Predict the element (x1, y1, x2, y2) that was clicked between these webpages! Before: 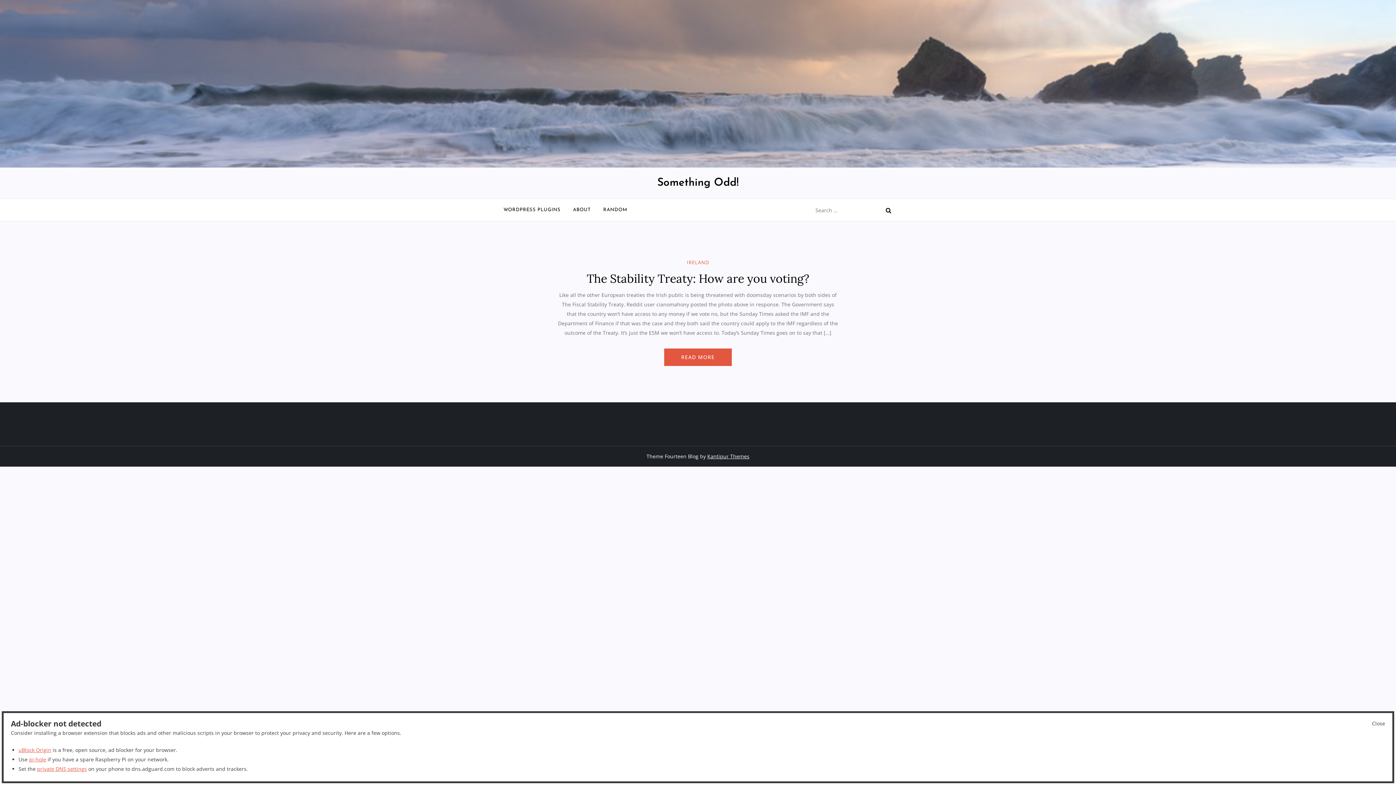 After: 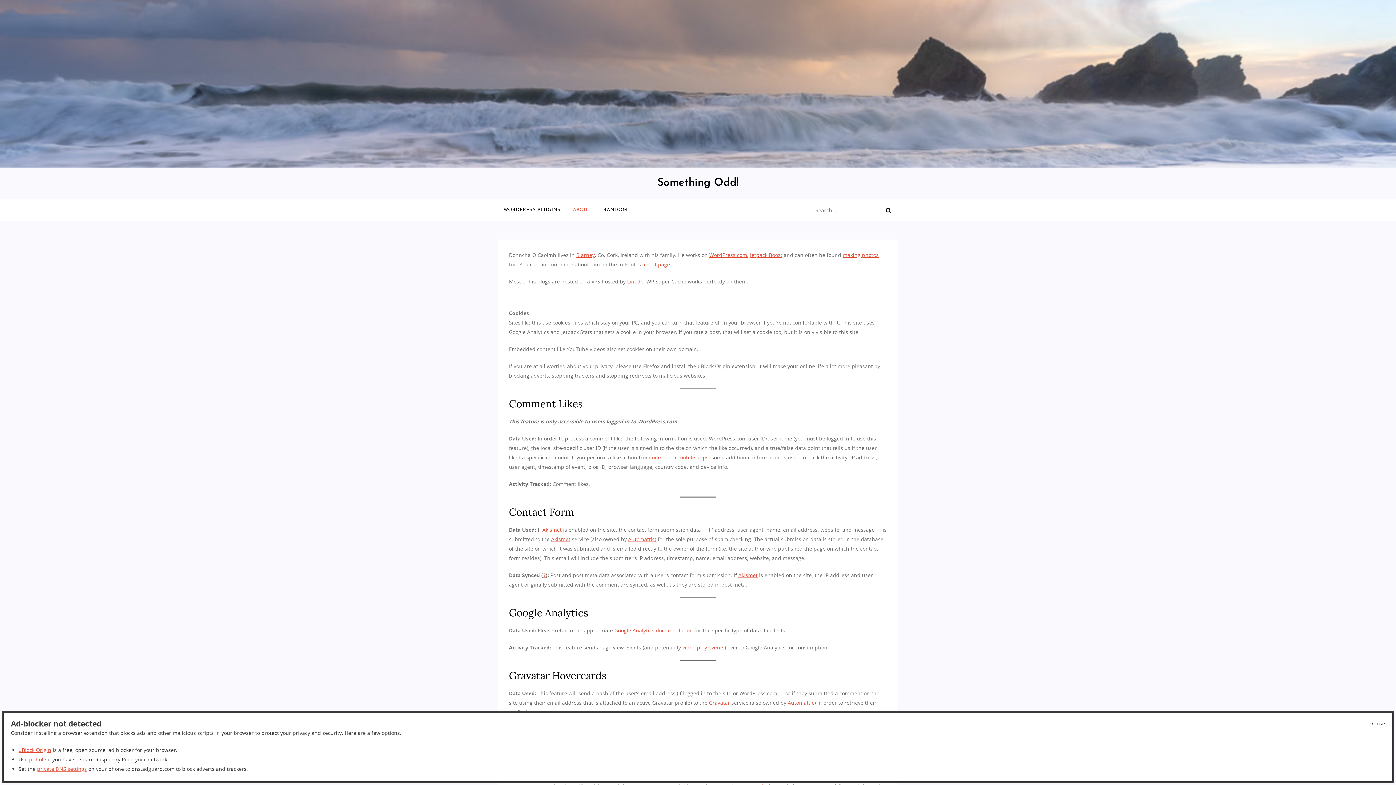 Action: bbox: (567, 199, 596, 221) label: ABOUT